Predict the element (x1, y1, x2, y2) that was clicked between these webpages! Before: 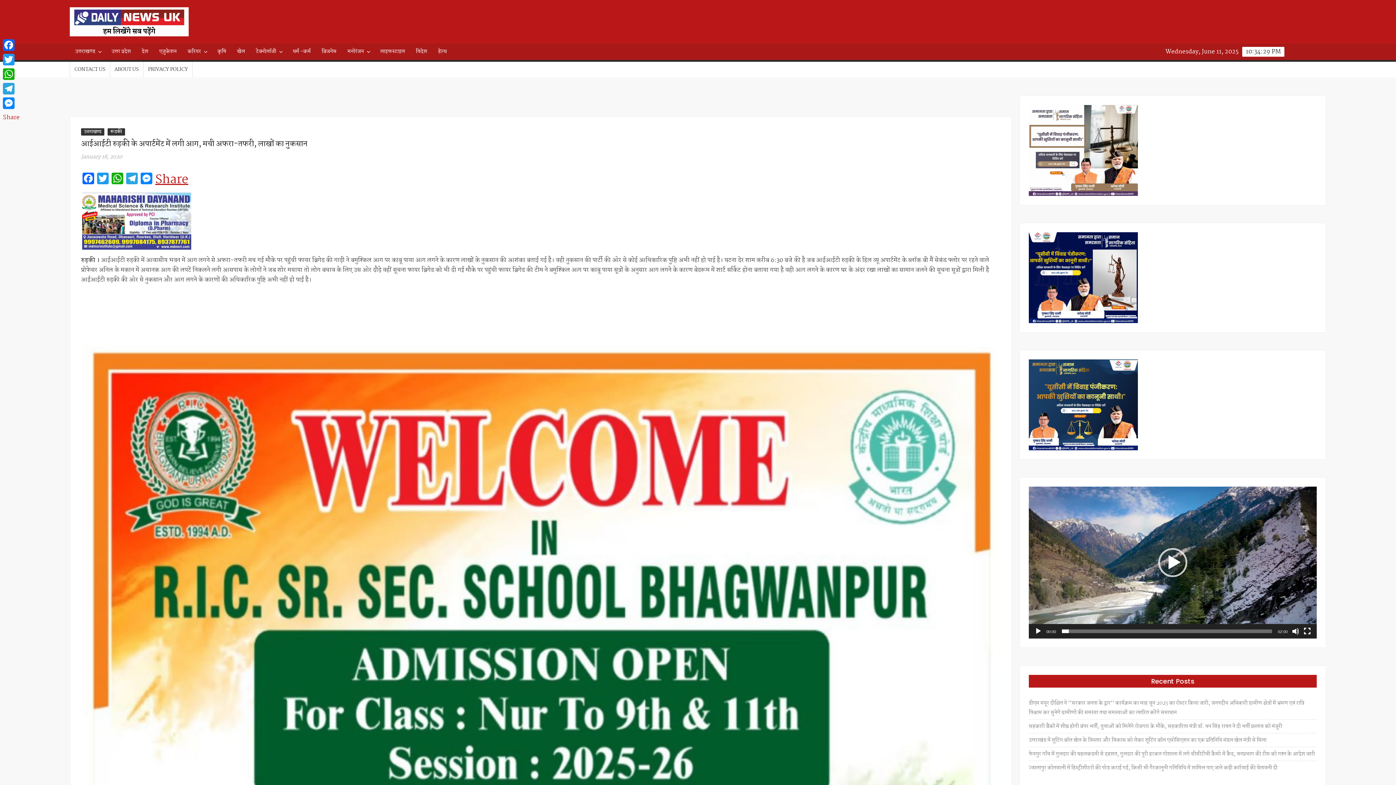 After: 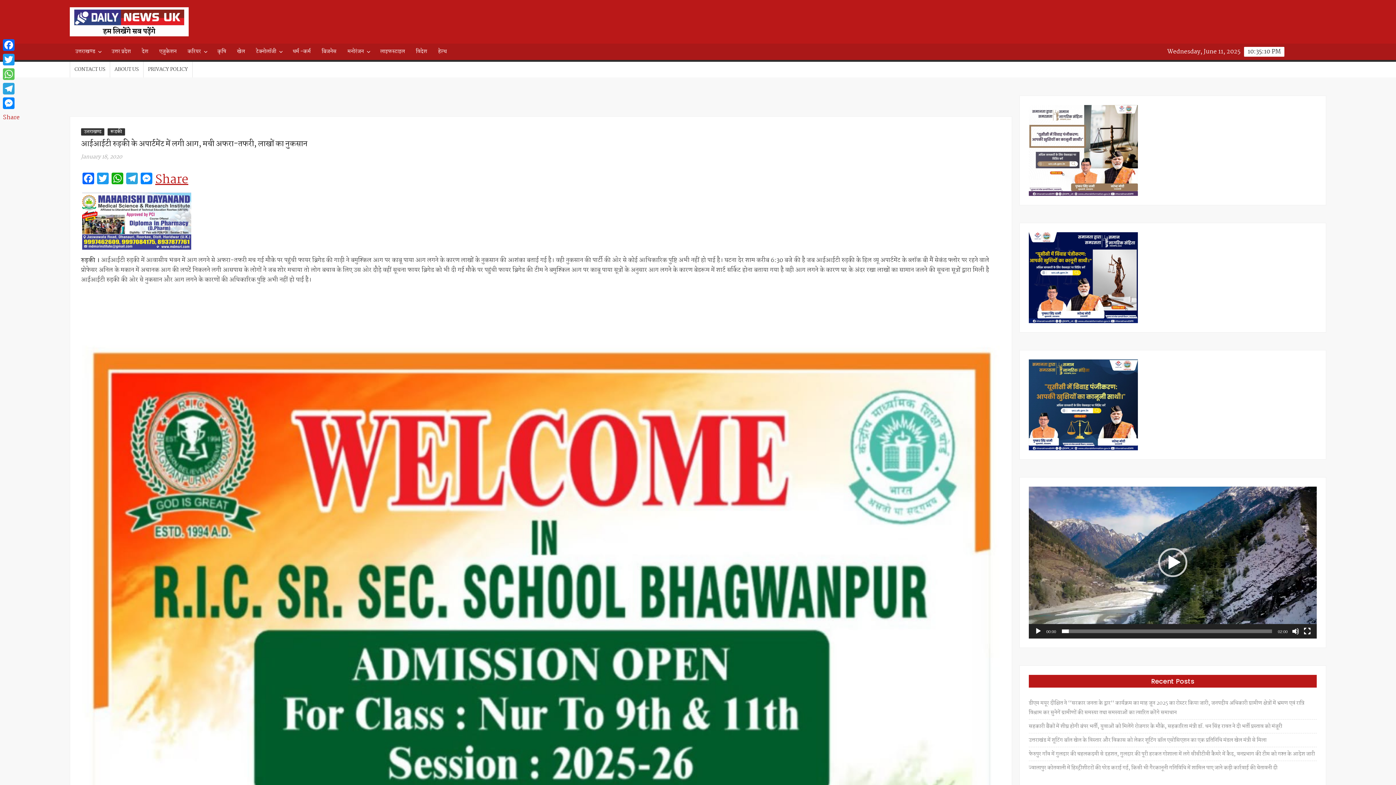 Action: label: WhatsApp bbox: (1, 66, 21, 81)